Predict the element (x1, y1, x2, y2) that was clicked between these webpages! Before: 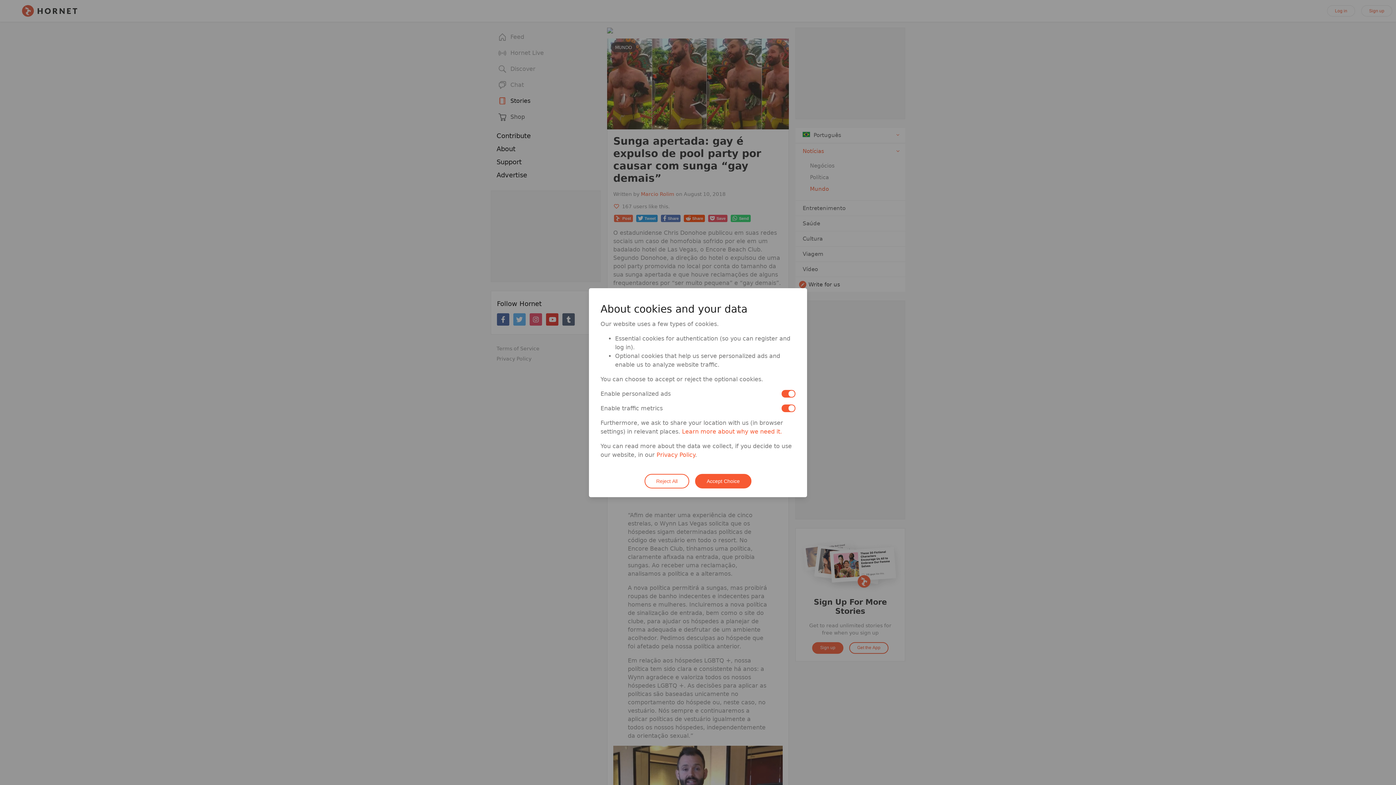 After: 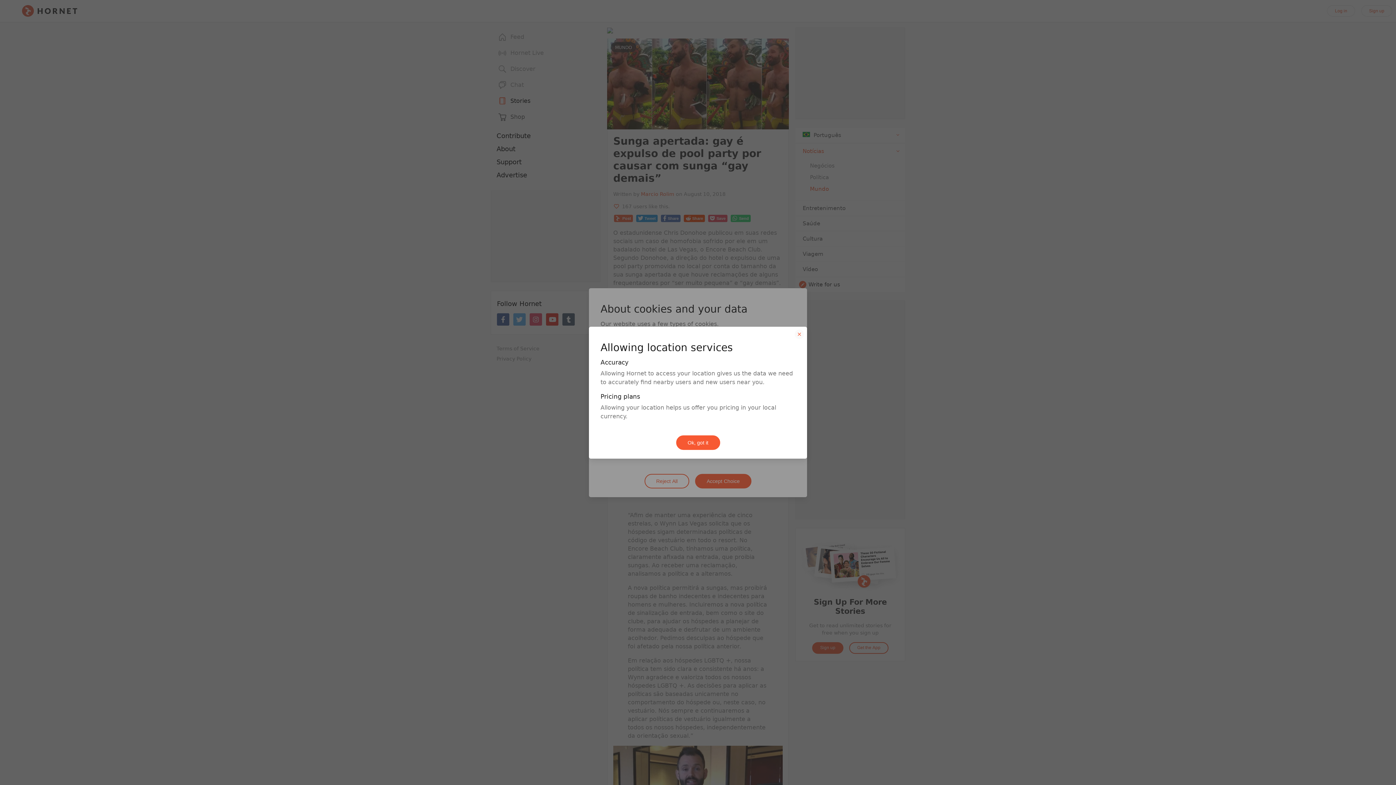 Action: bbox: (682, 428, 782, 435) label: Learn more about why we need it.